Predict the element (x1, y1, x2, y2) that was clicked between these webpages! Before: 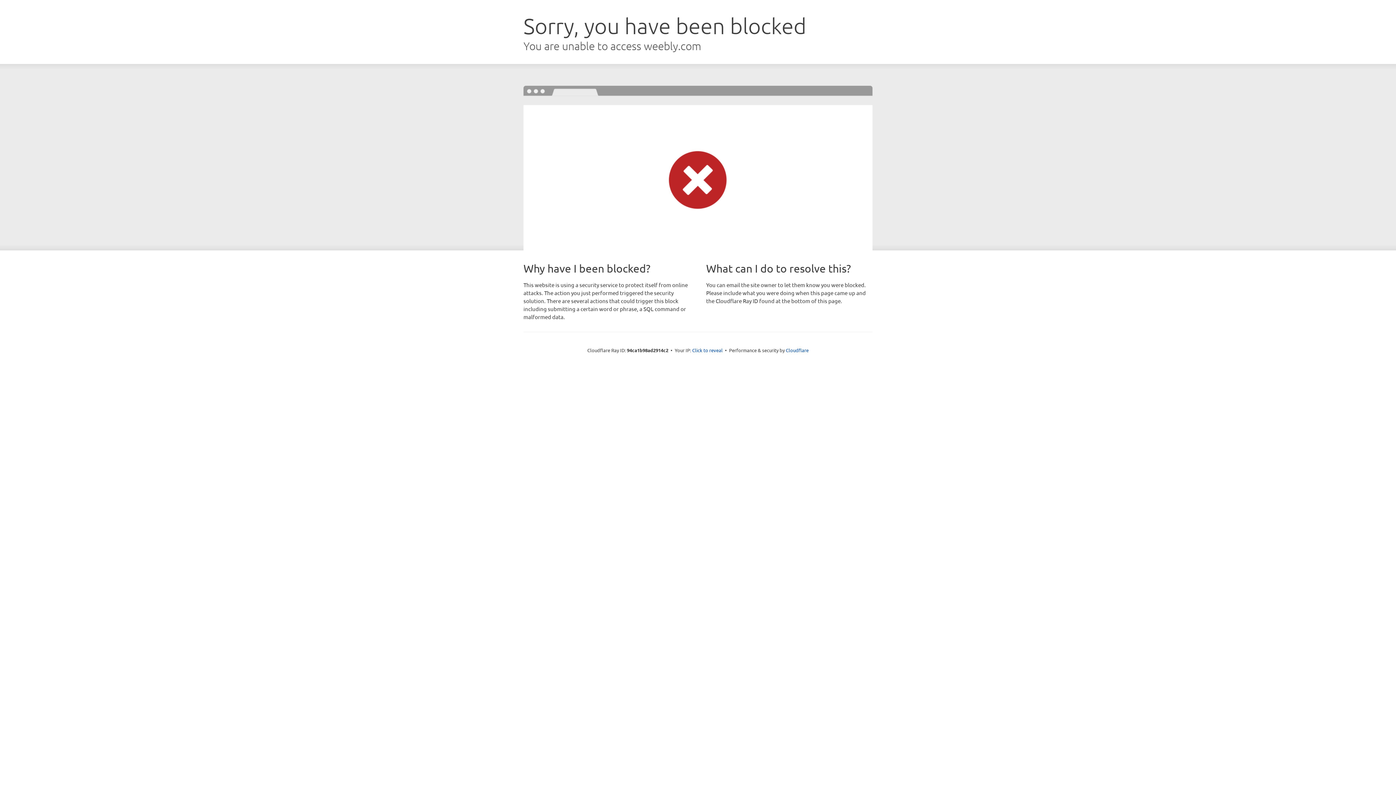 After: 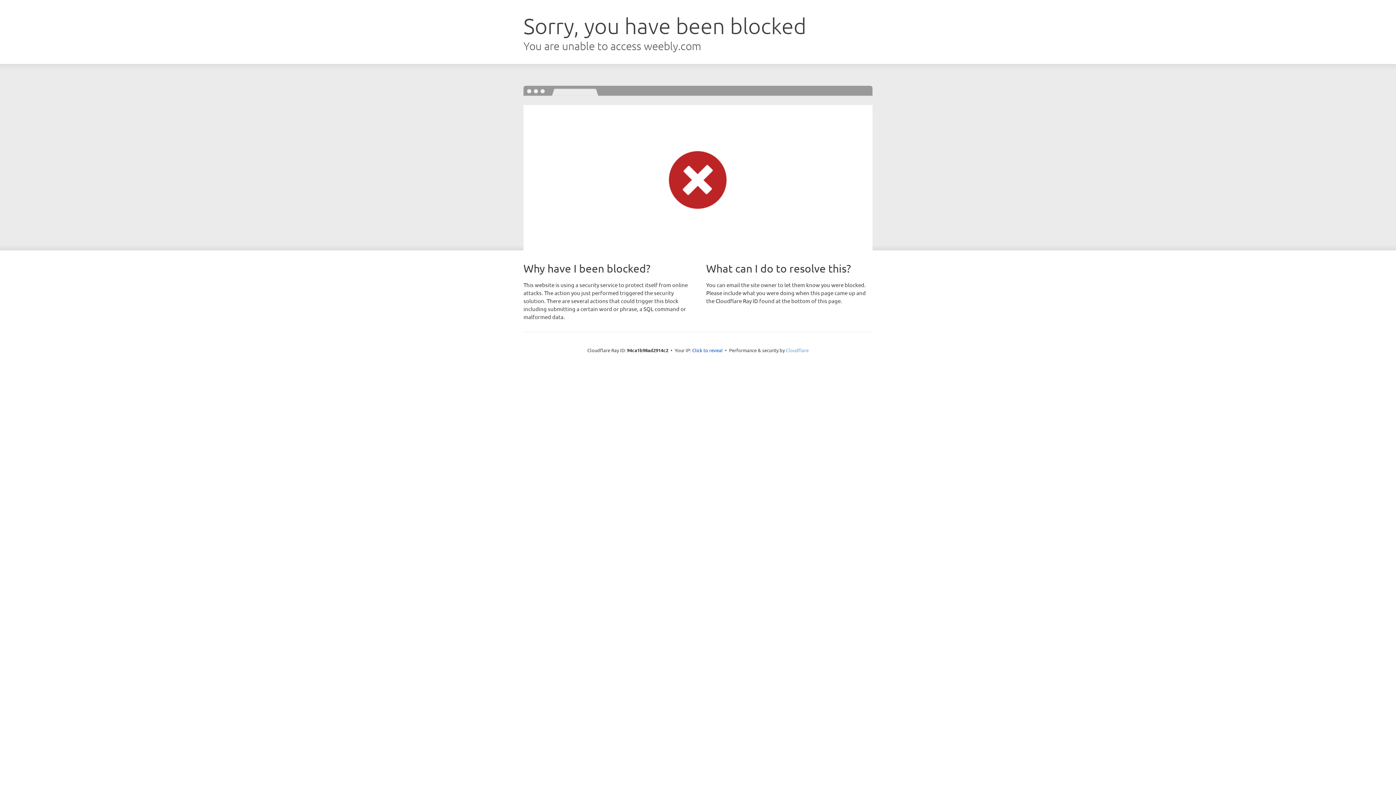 Action: label: Cloudflare bbox: (786, 347, 808, 353)